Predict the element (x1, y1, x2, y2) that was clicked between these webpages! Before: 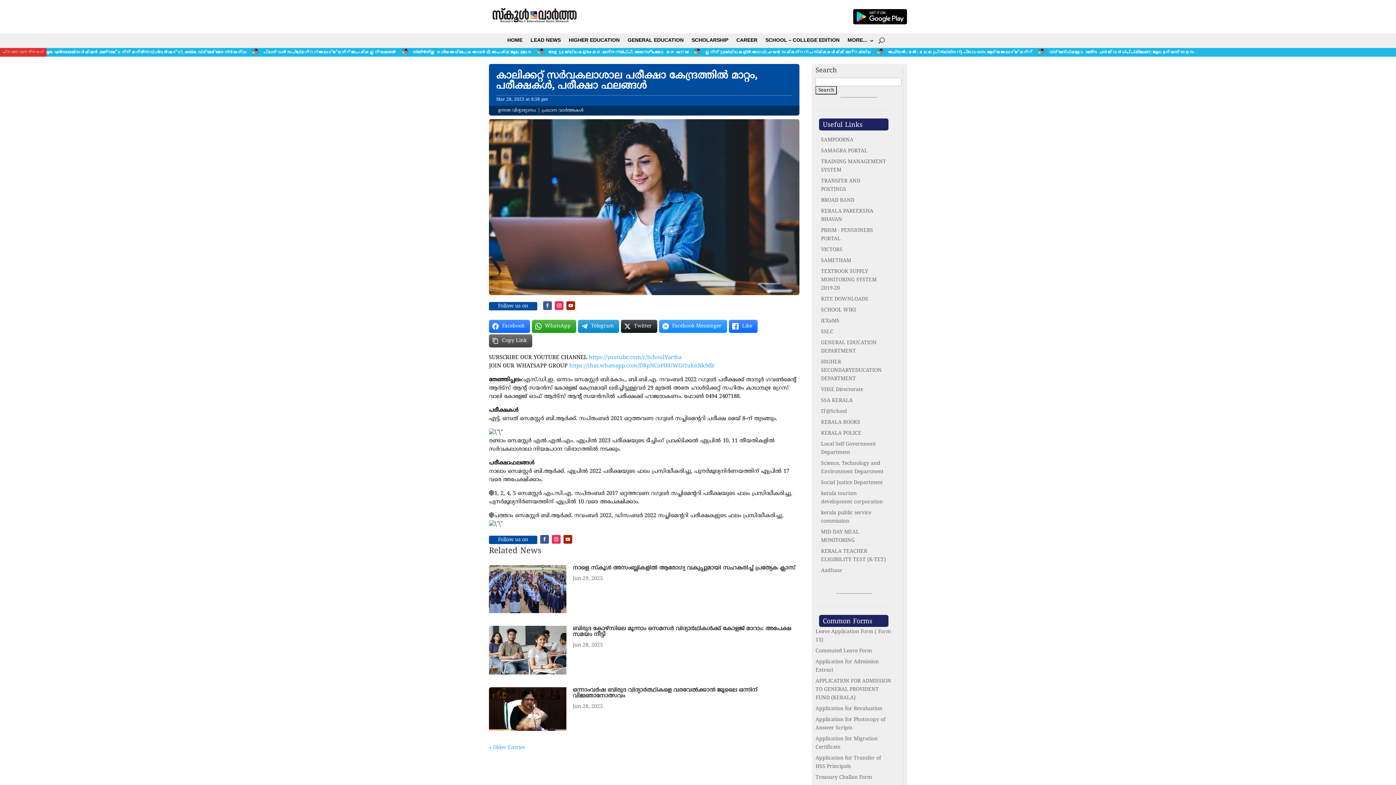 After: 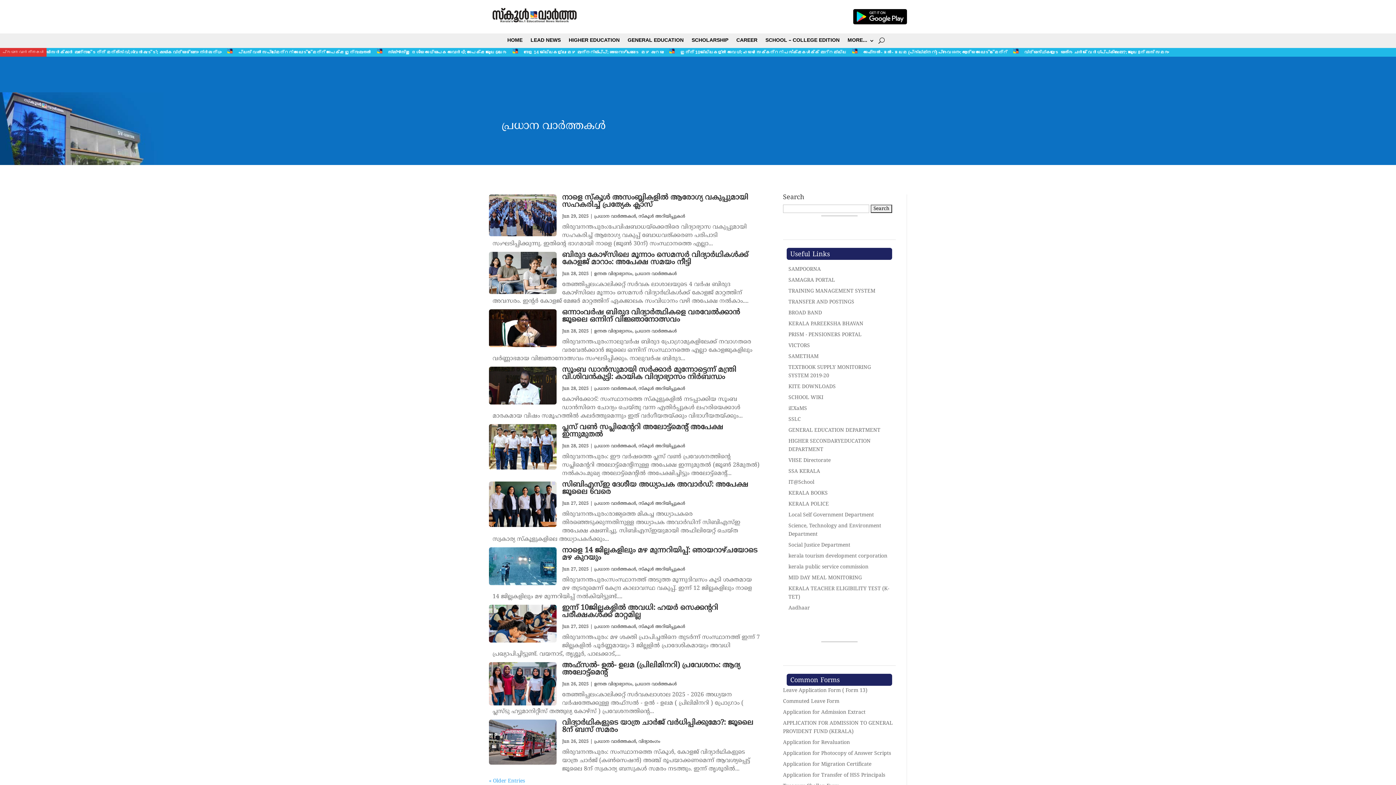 Action: bbox: (541, 107, 583, 113) label: പ്രധാന വാർത്തകൾ